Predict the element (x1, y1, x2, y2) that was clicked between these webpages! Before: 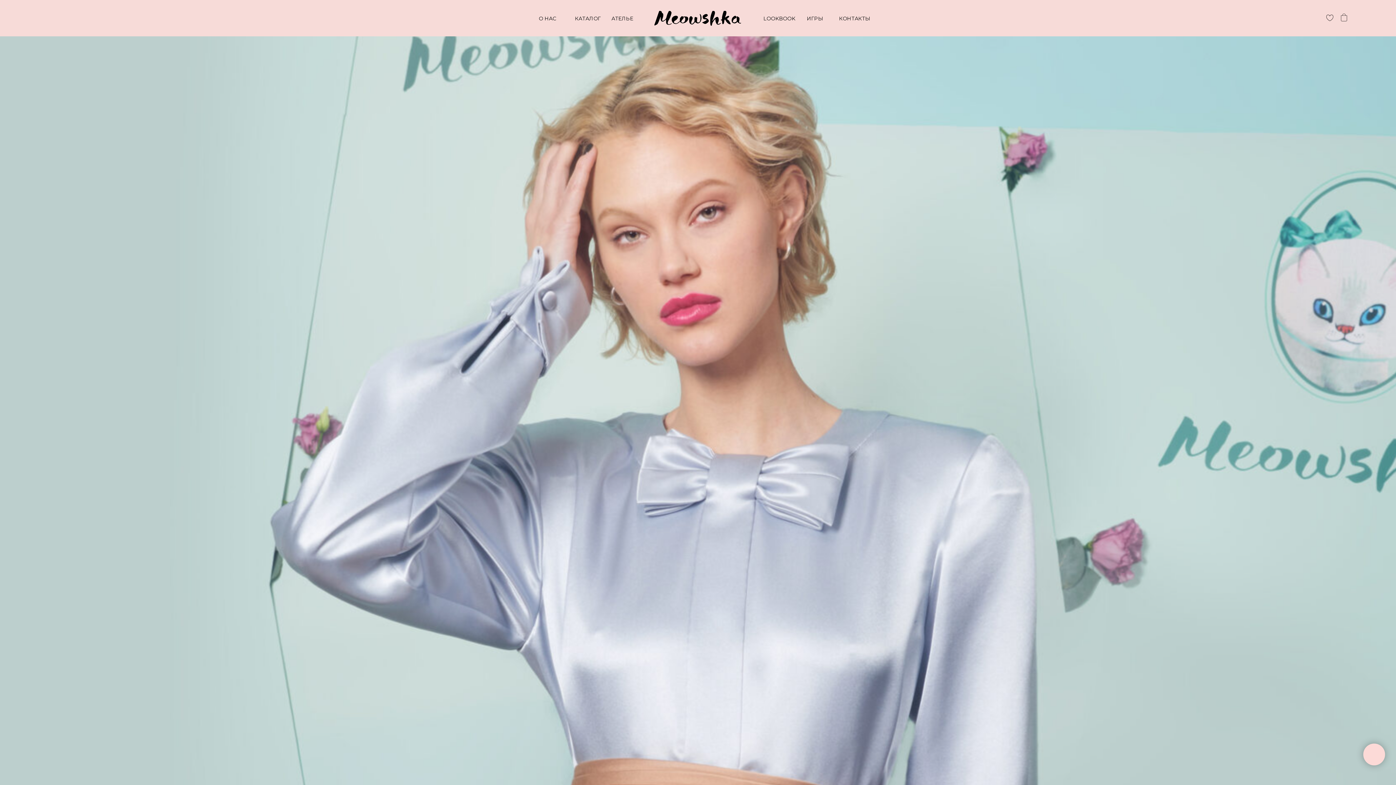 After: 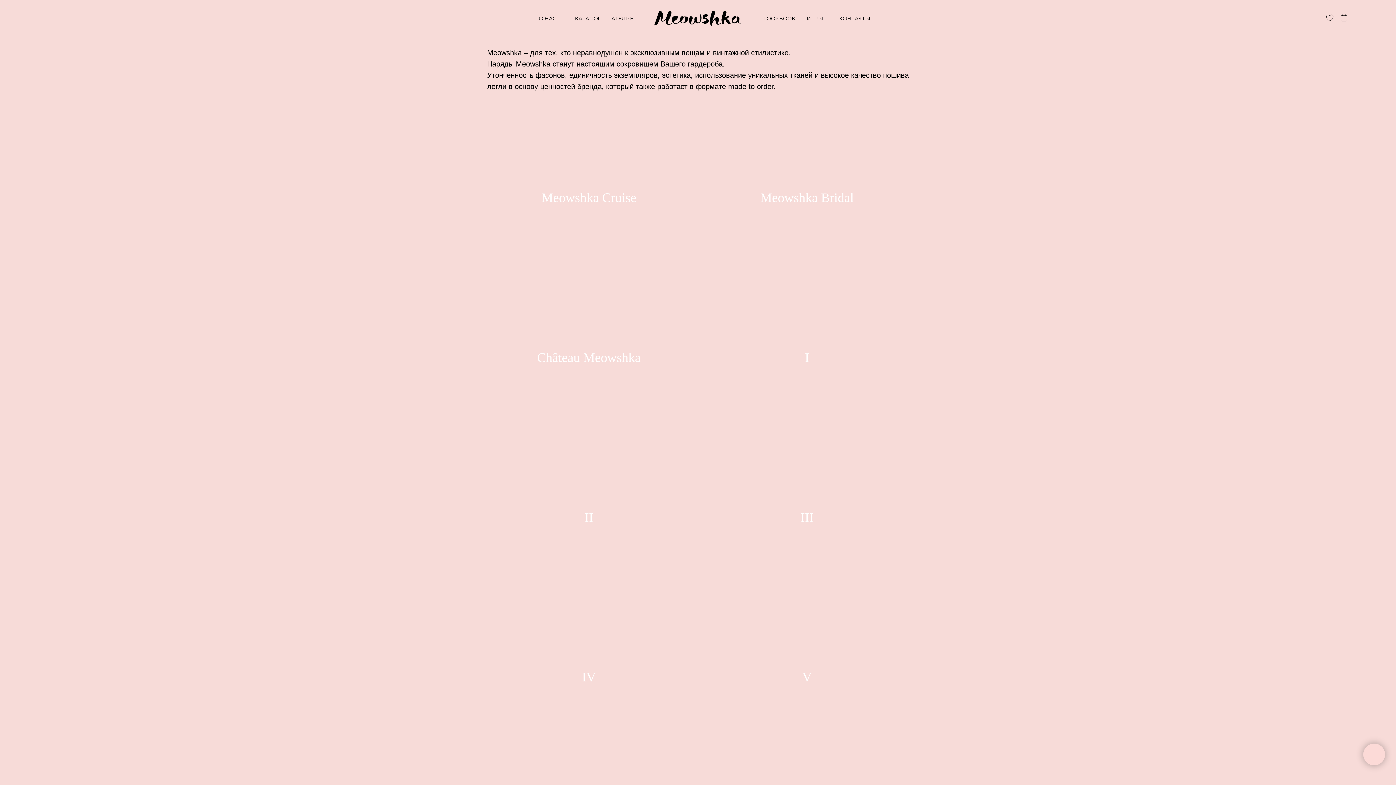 Action: label: LOOKBOOK bbox: (763, 15, 795, 21)